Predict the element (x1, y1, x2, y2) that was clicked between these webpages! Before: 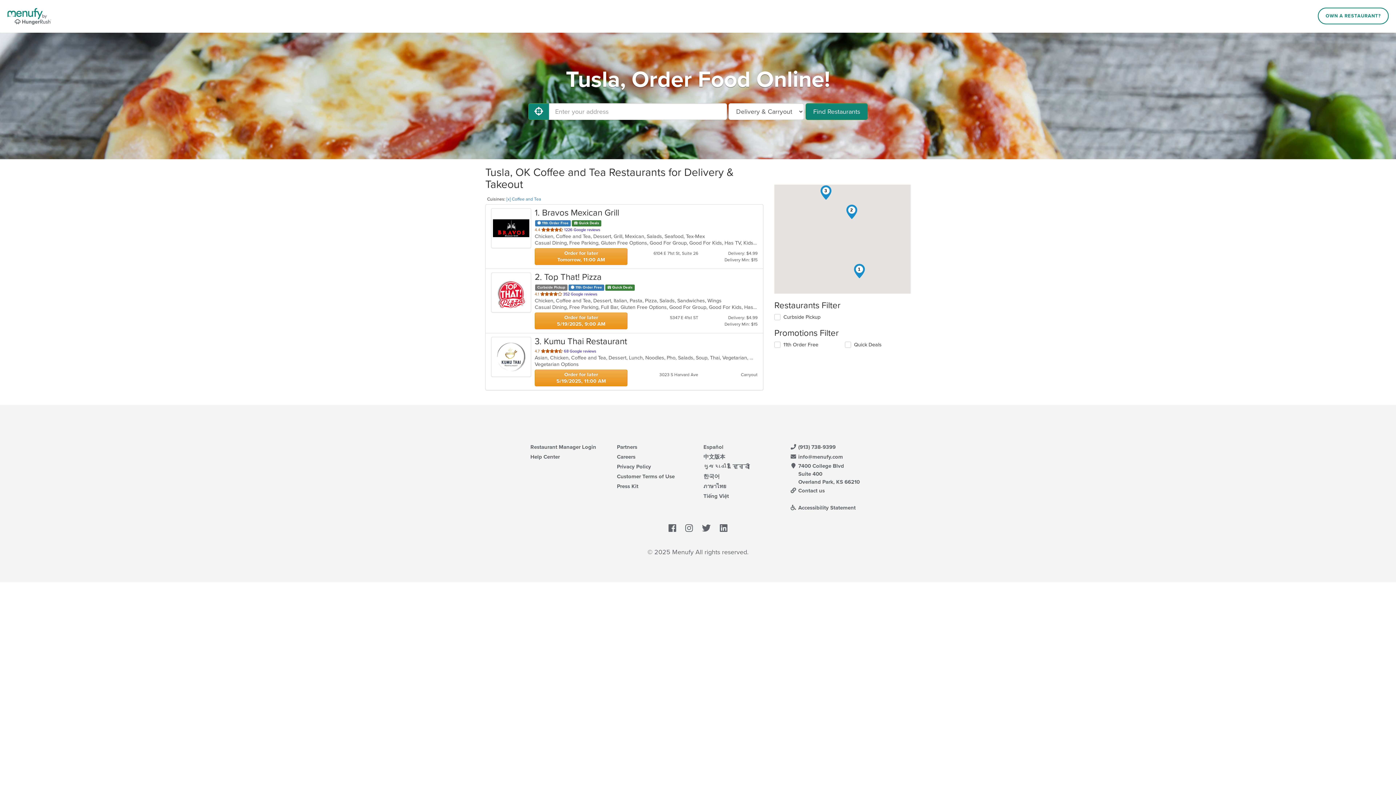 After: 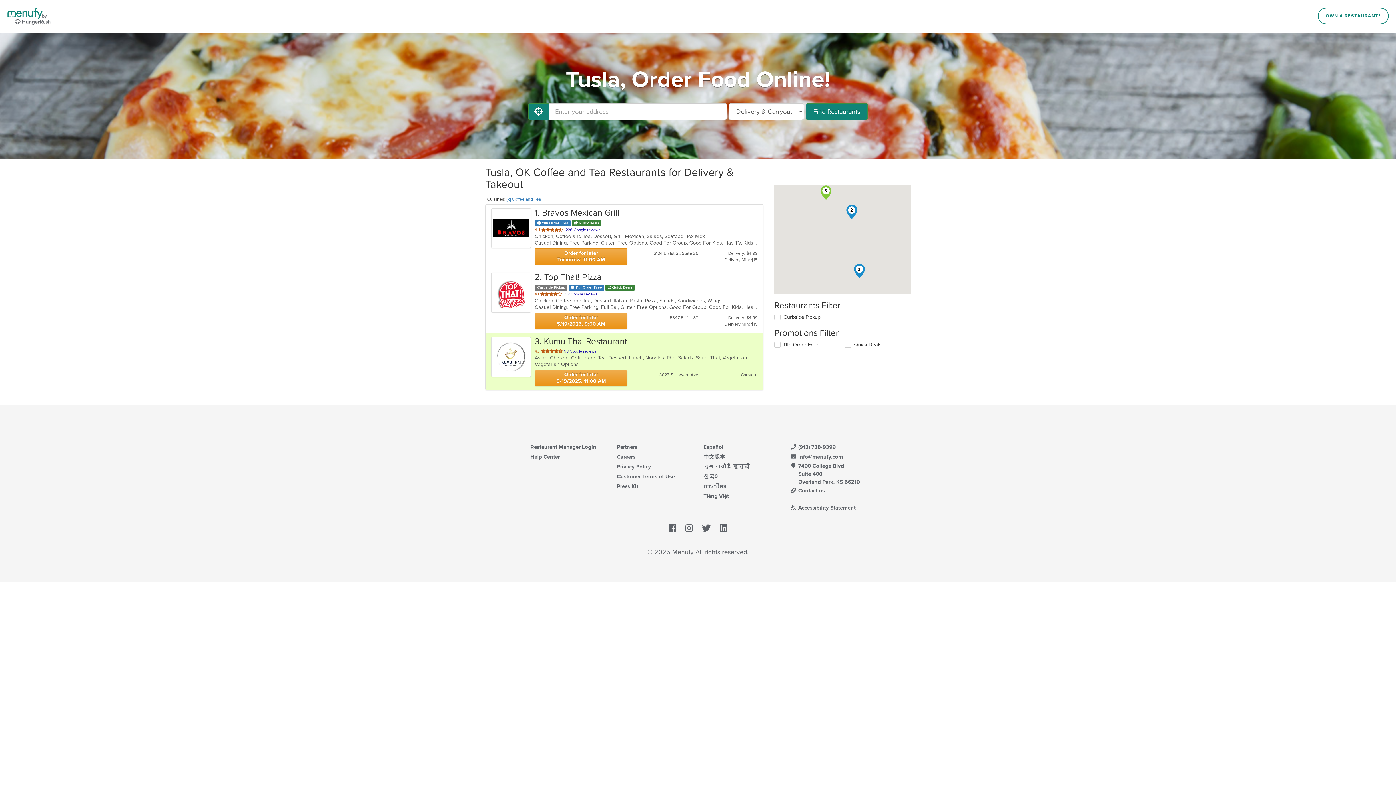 Action: bbox: (485, 333, 763, 390) label: 3. Kumu Thai Restaurant
4.7 
out of 5 stars.
 68 Google reviews

Asian, Chicken, Coffee and Tea, Dessert, Lunch, Noodles, Pho, Salads, Soup, Thai, Vegetarian, Wings  

Vegetarian Options  

Order for later
5/19/2025, 11:00 AM
3023 S Harvard Ave
Carryout